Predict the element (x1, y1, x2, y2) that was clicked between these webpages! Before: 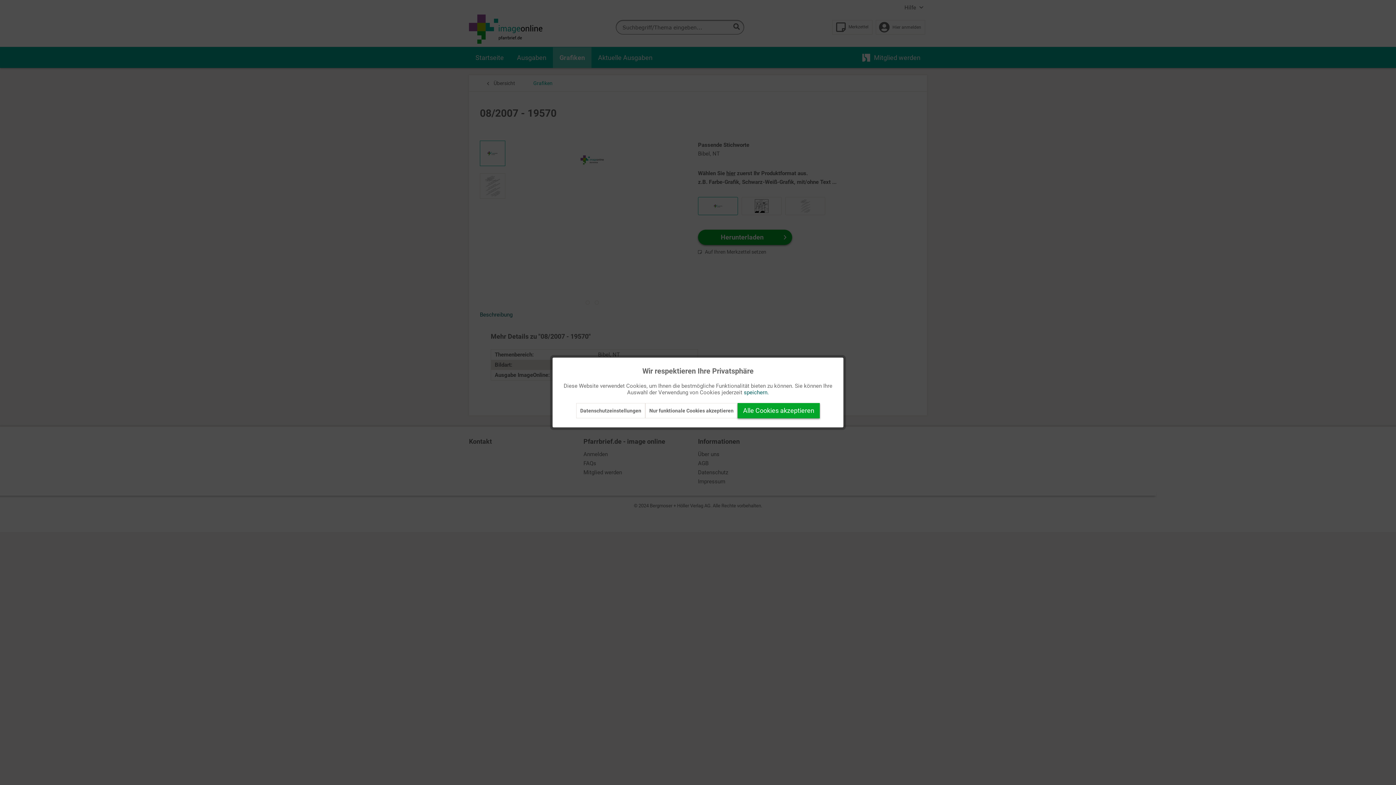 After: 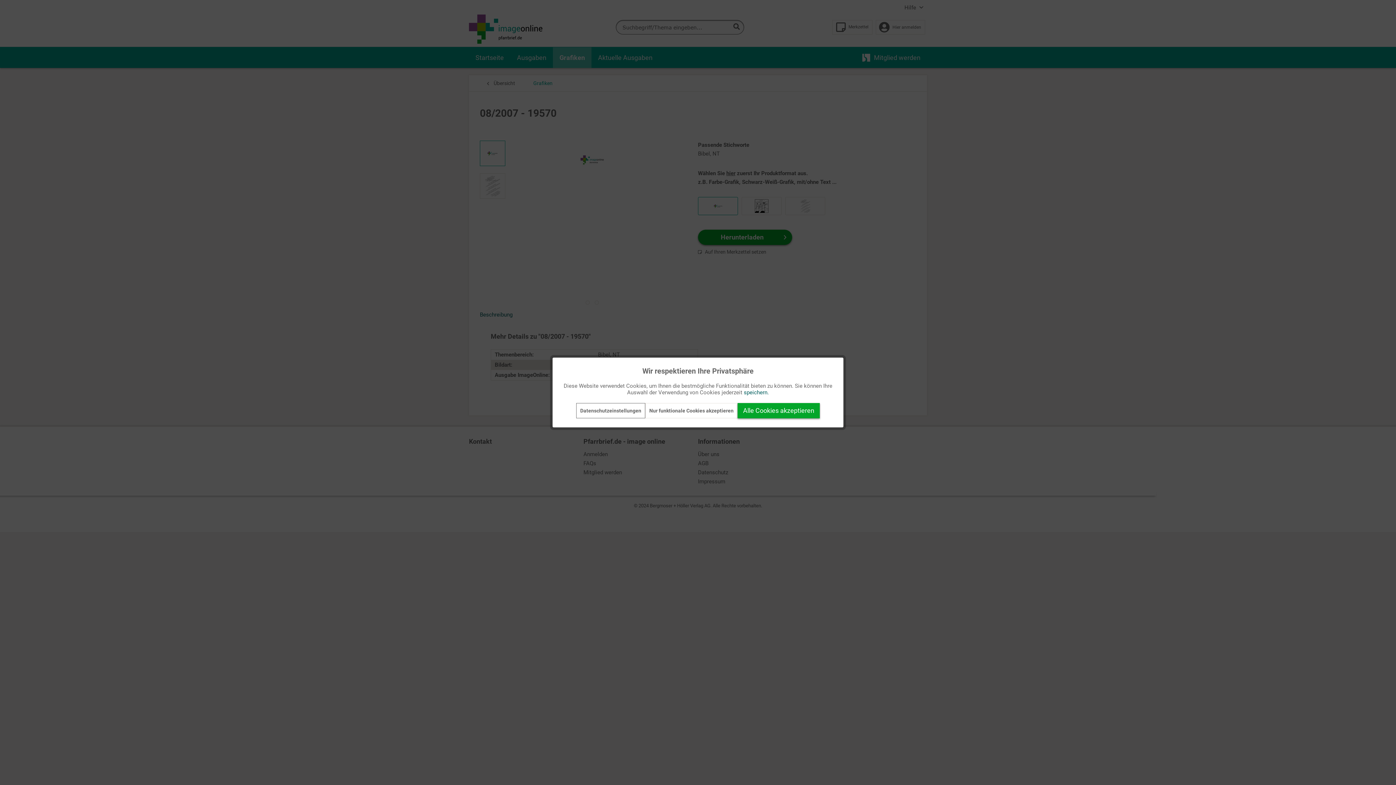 Action: label: Datenschutzeinstellungen bbox: (576, 403, 645, 418)